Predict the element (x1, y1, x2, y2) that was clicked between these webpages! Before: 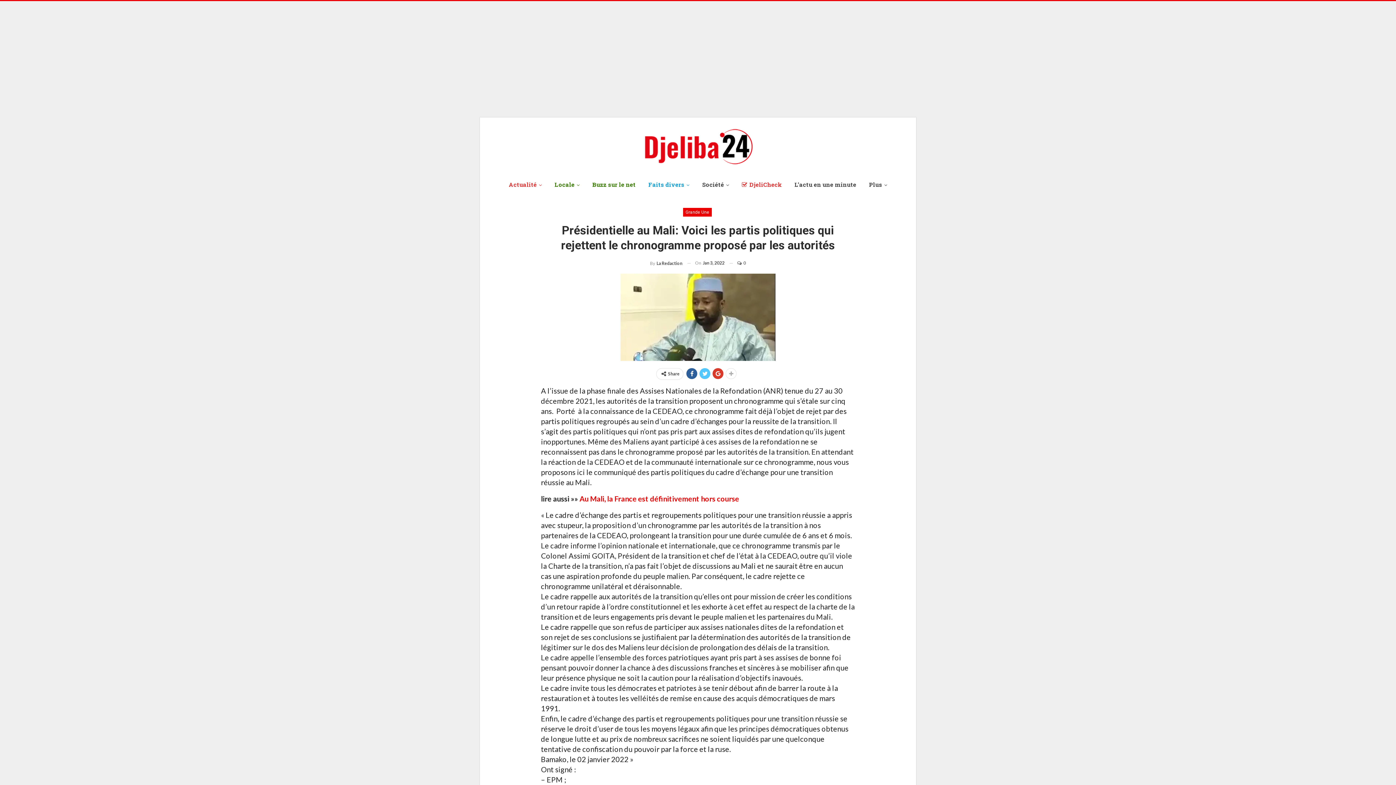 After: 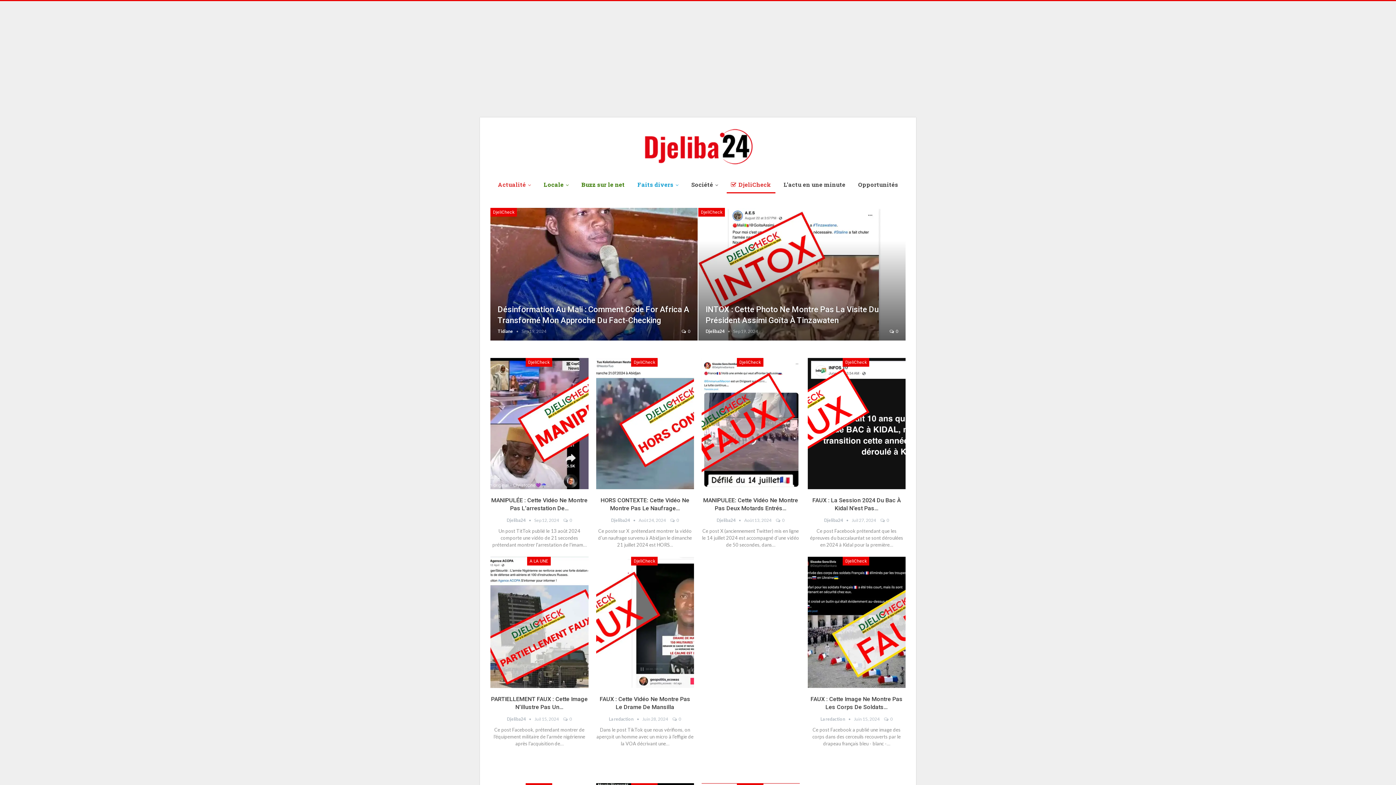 Action: bbox: (737, 176, 786, 193) label: DjeliCheck